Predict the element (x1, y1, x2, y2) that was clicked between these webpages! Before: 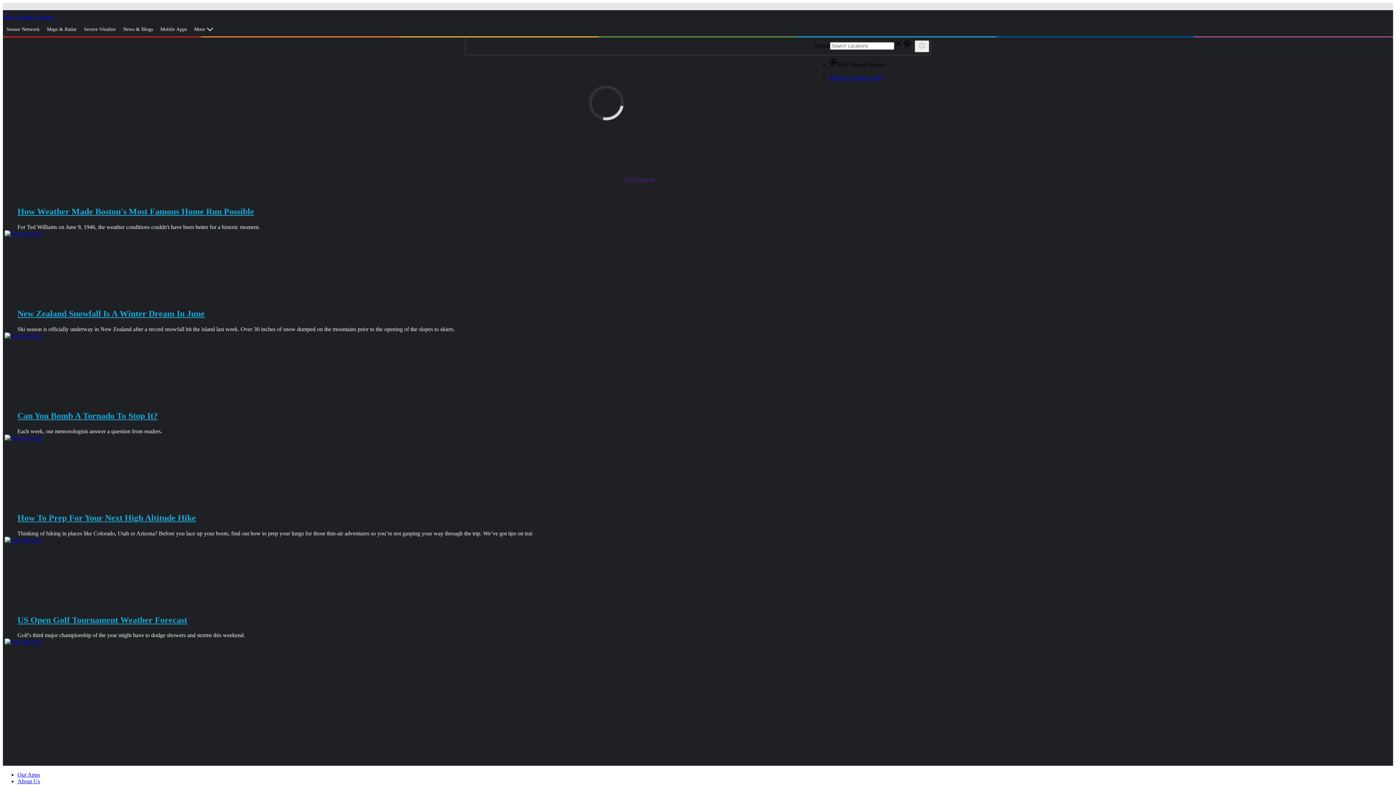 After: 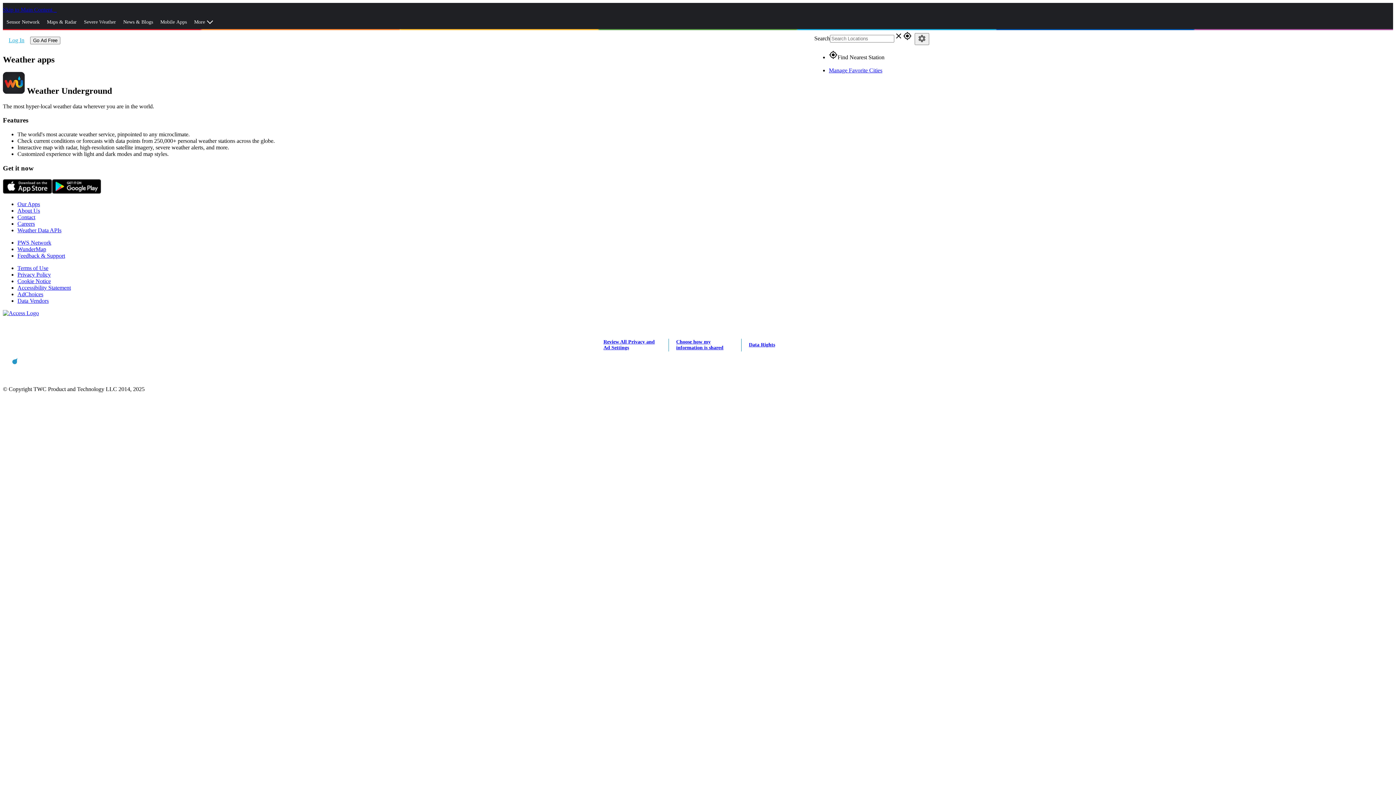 Action: label: Our Apps bbox: (17, 772, 40, 778)